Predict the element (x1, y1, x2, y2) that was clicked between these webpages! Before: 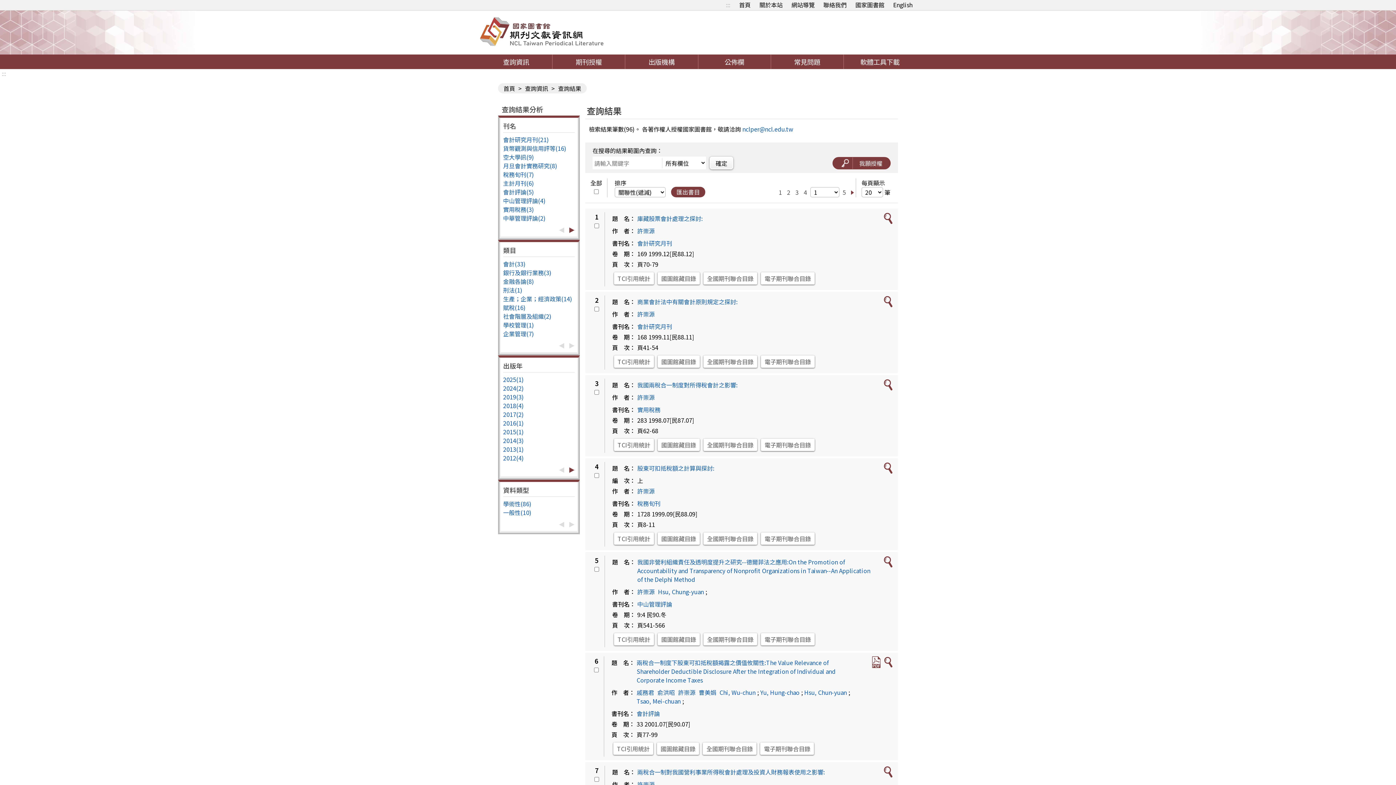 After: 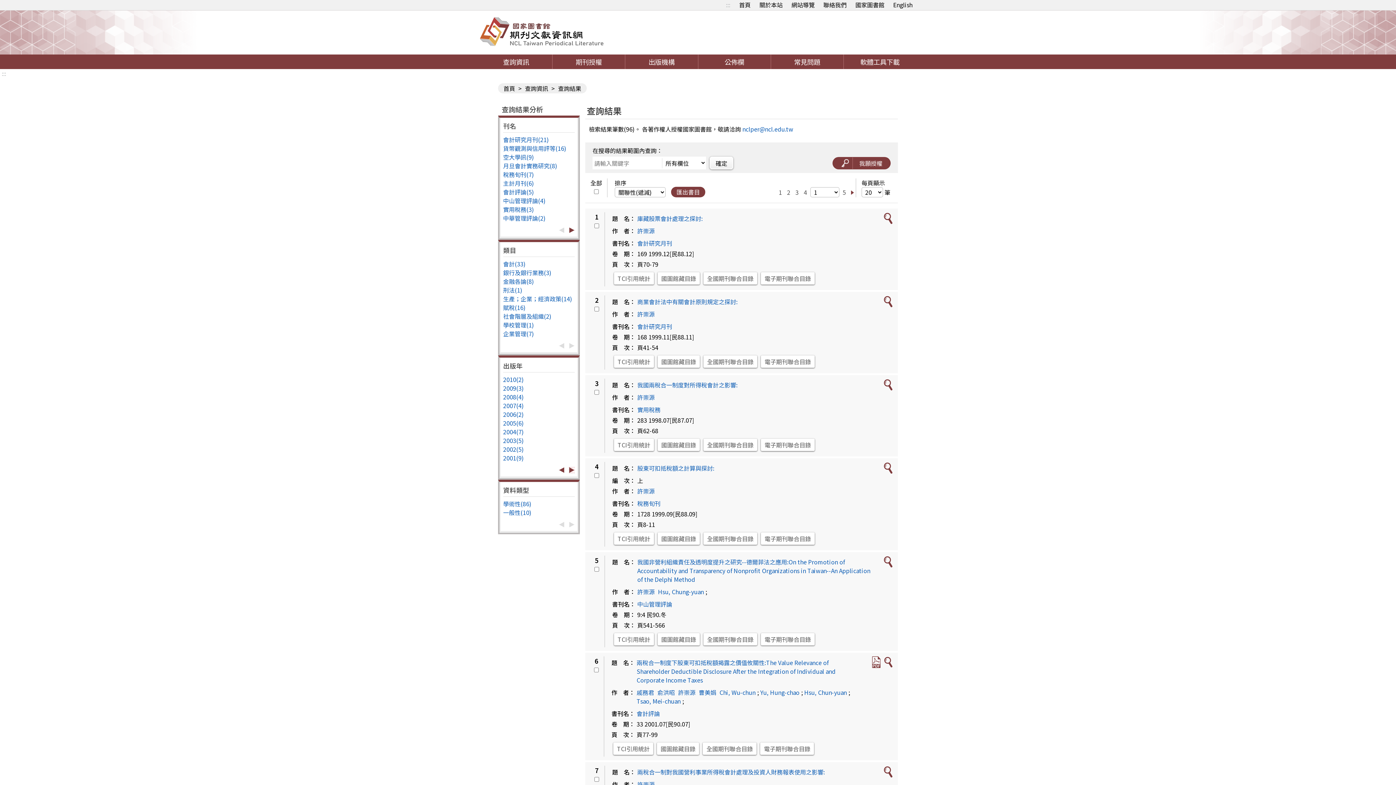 Action: bbox: (569, 467, 574, 473)